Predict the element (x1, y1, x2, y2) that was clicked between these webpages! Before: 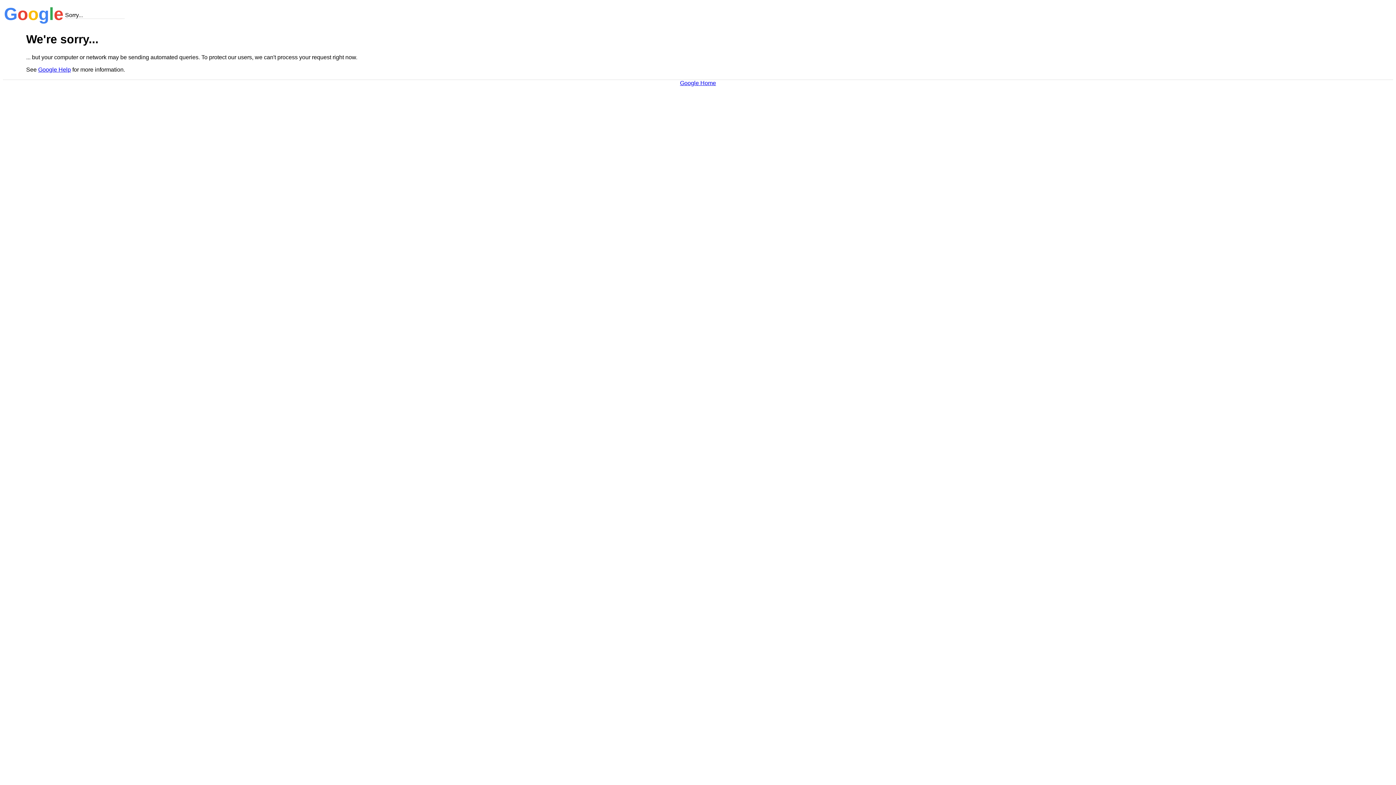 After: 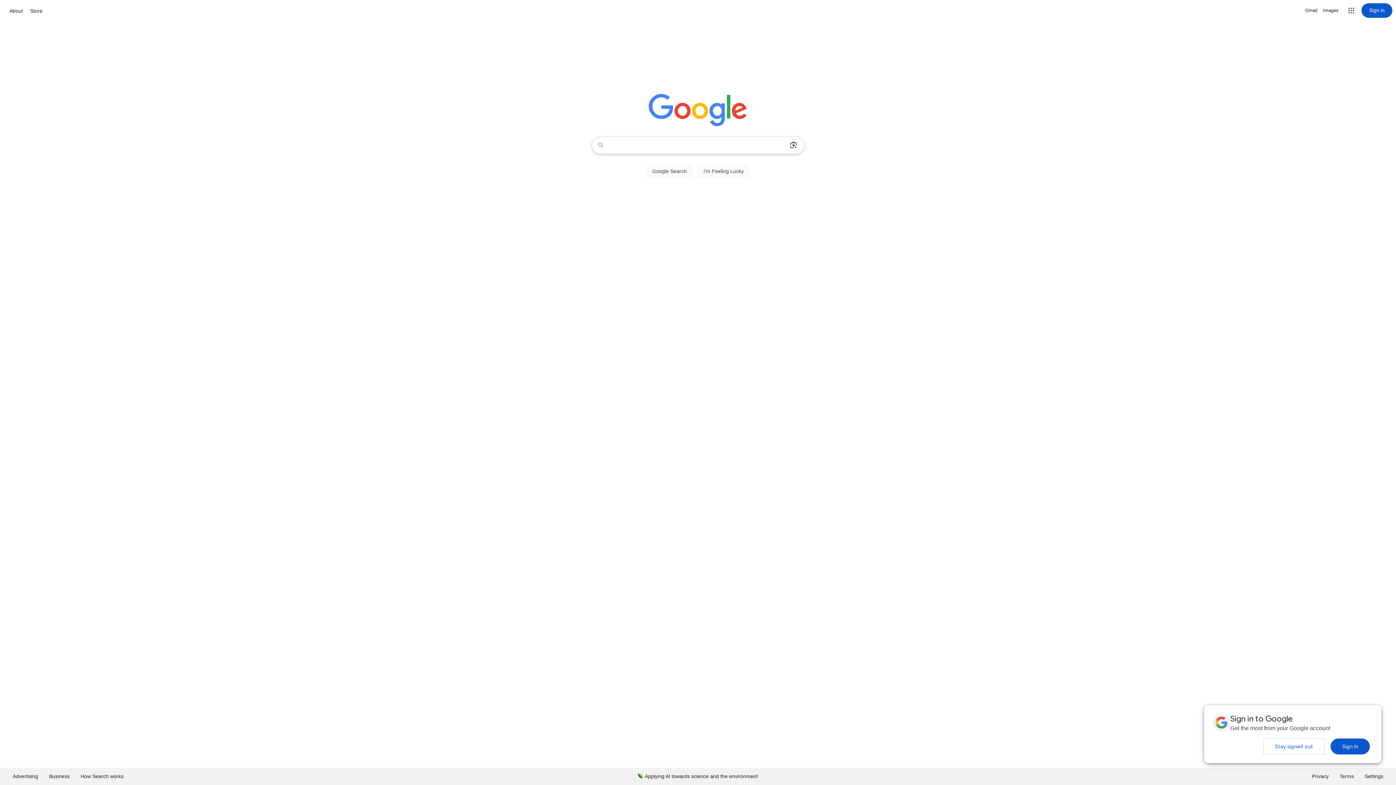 Action: bbox: (680, 79, 716, 86) label: Google Home